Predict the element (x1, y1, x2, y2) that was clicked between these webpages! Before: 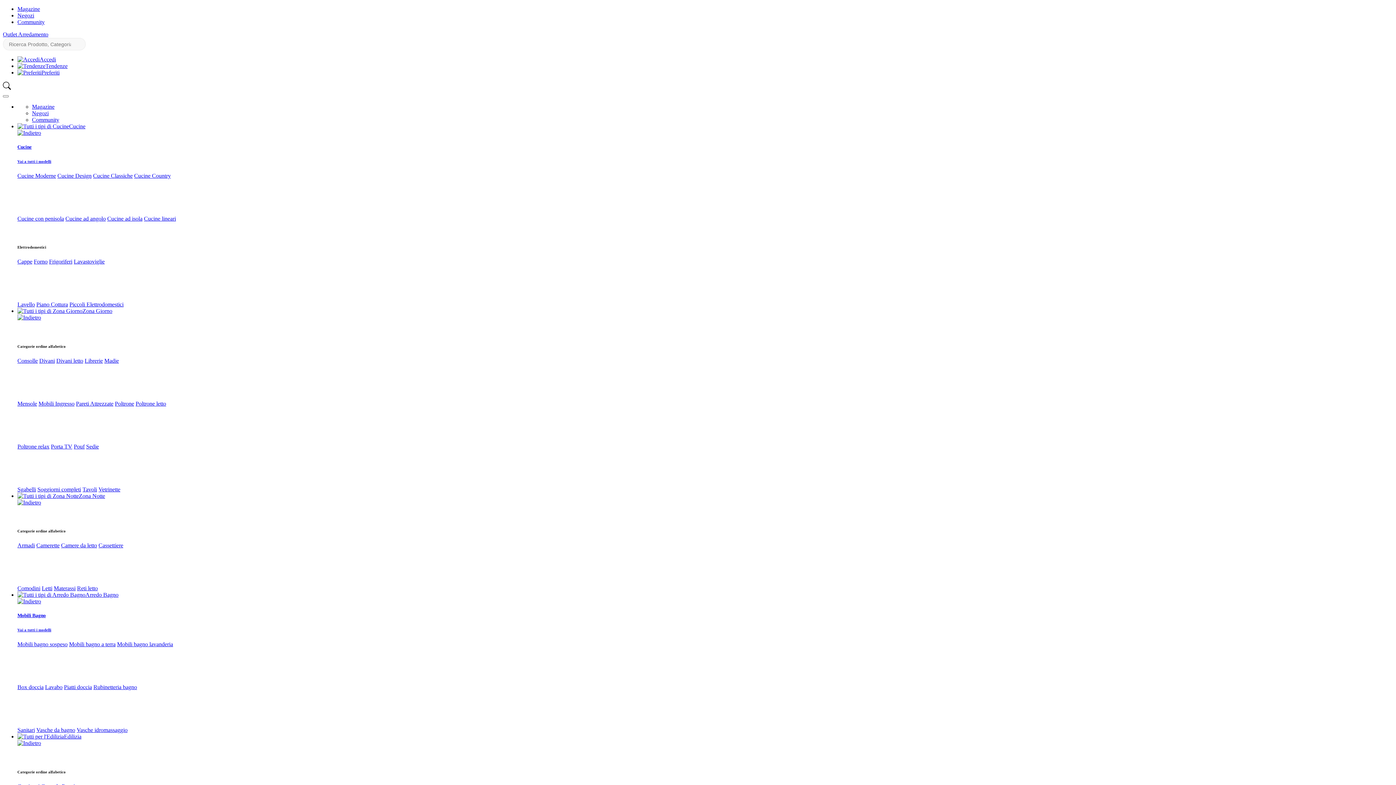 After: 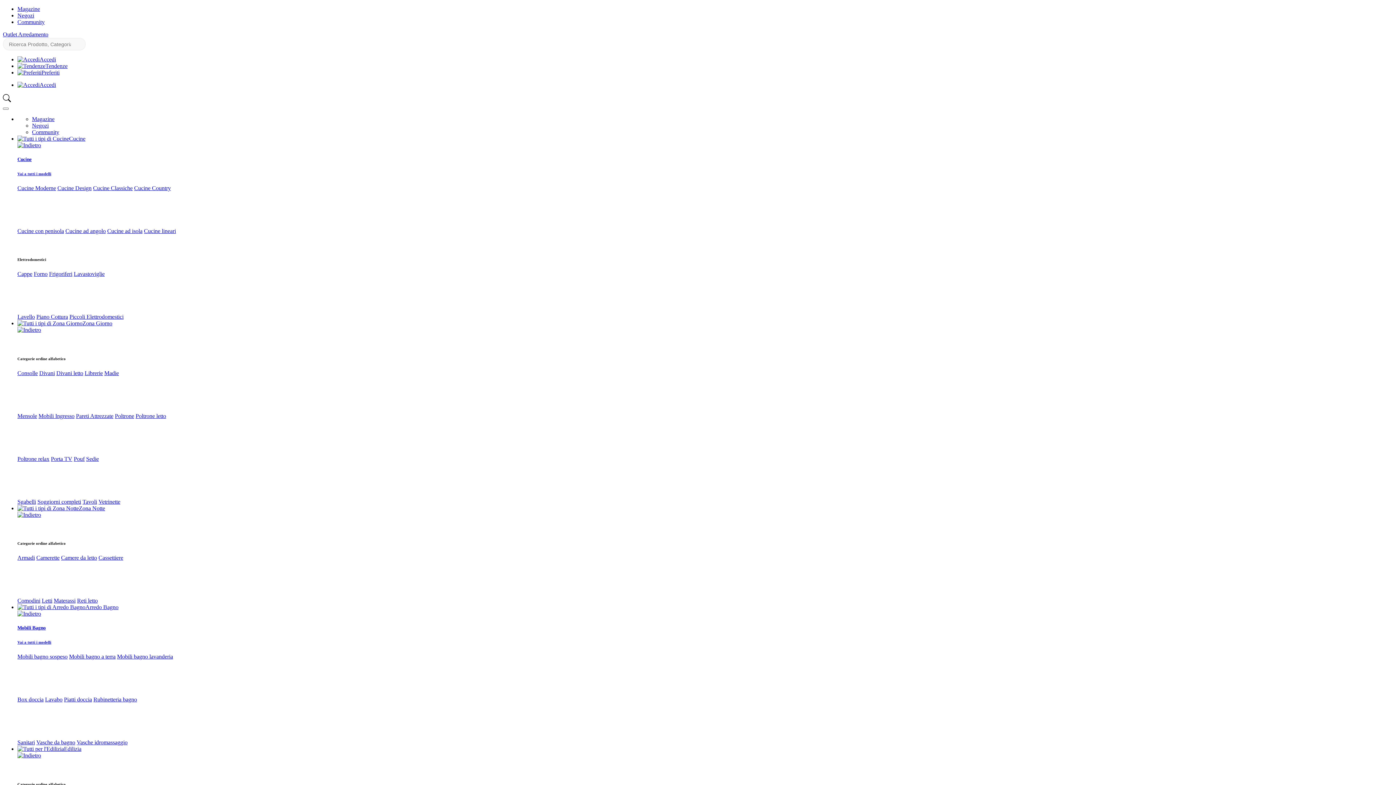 Action: bbox: (73, 258, 104, 264) label: Lavastoviglie